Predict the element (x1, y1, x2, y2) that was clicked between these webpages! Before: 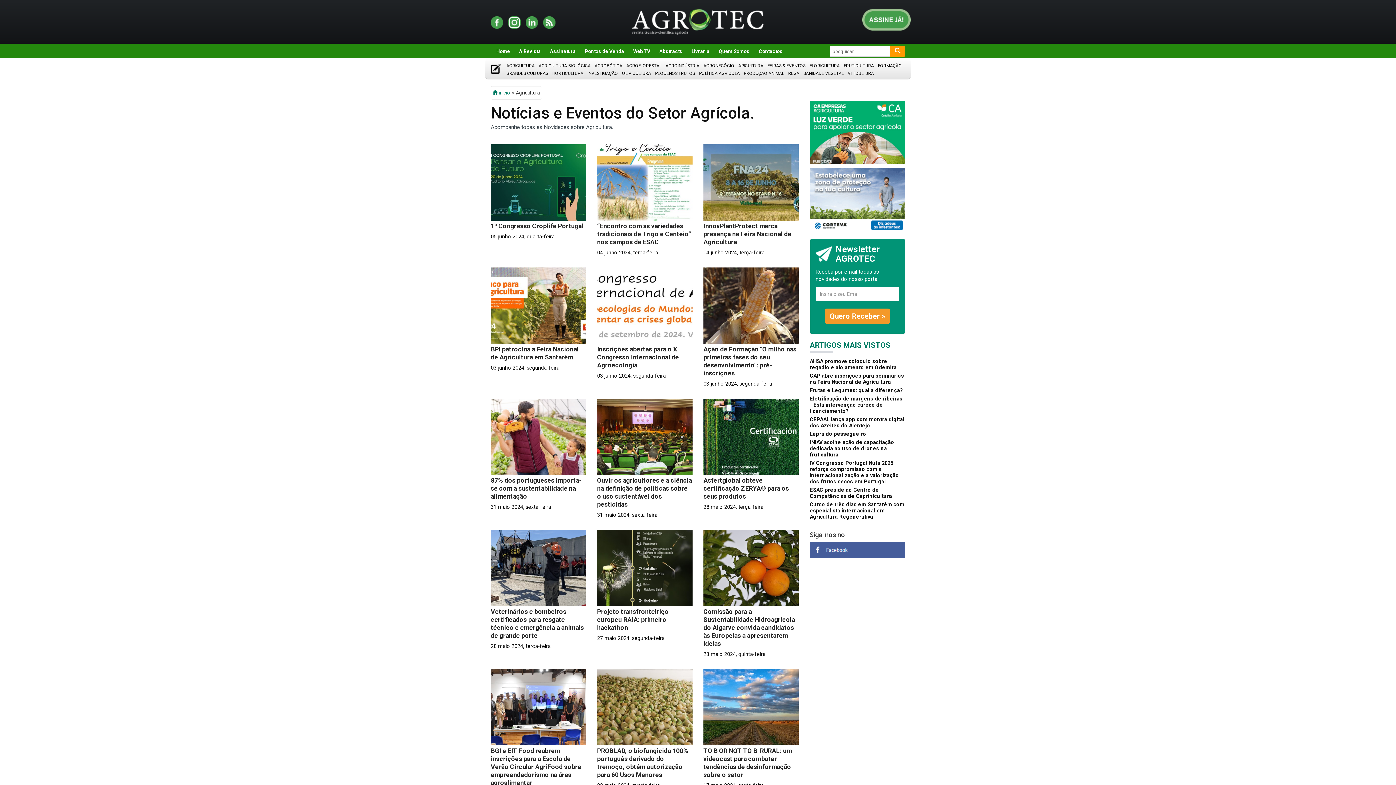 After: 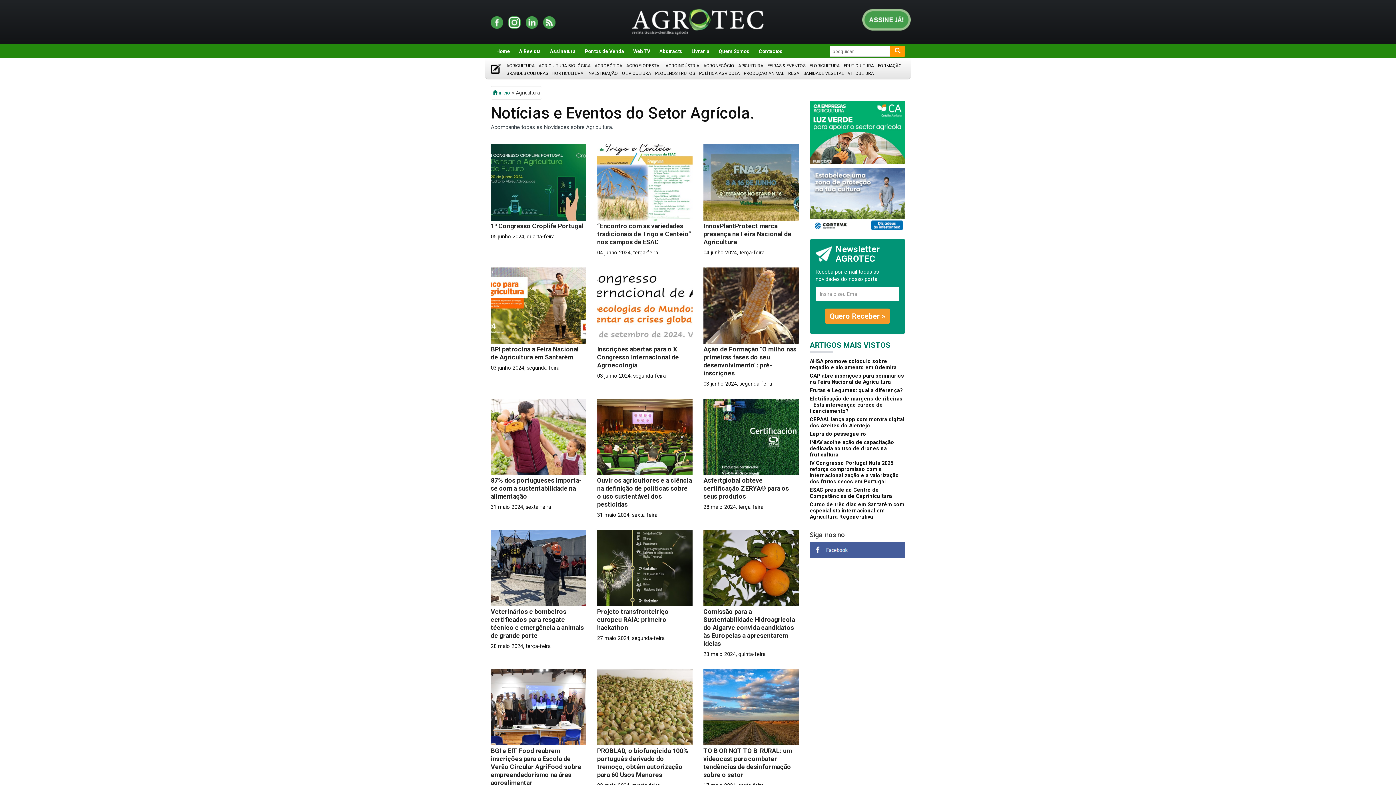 Action: bbox: (810, 542, 905, 558)